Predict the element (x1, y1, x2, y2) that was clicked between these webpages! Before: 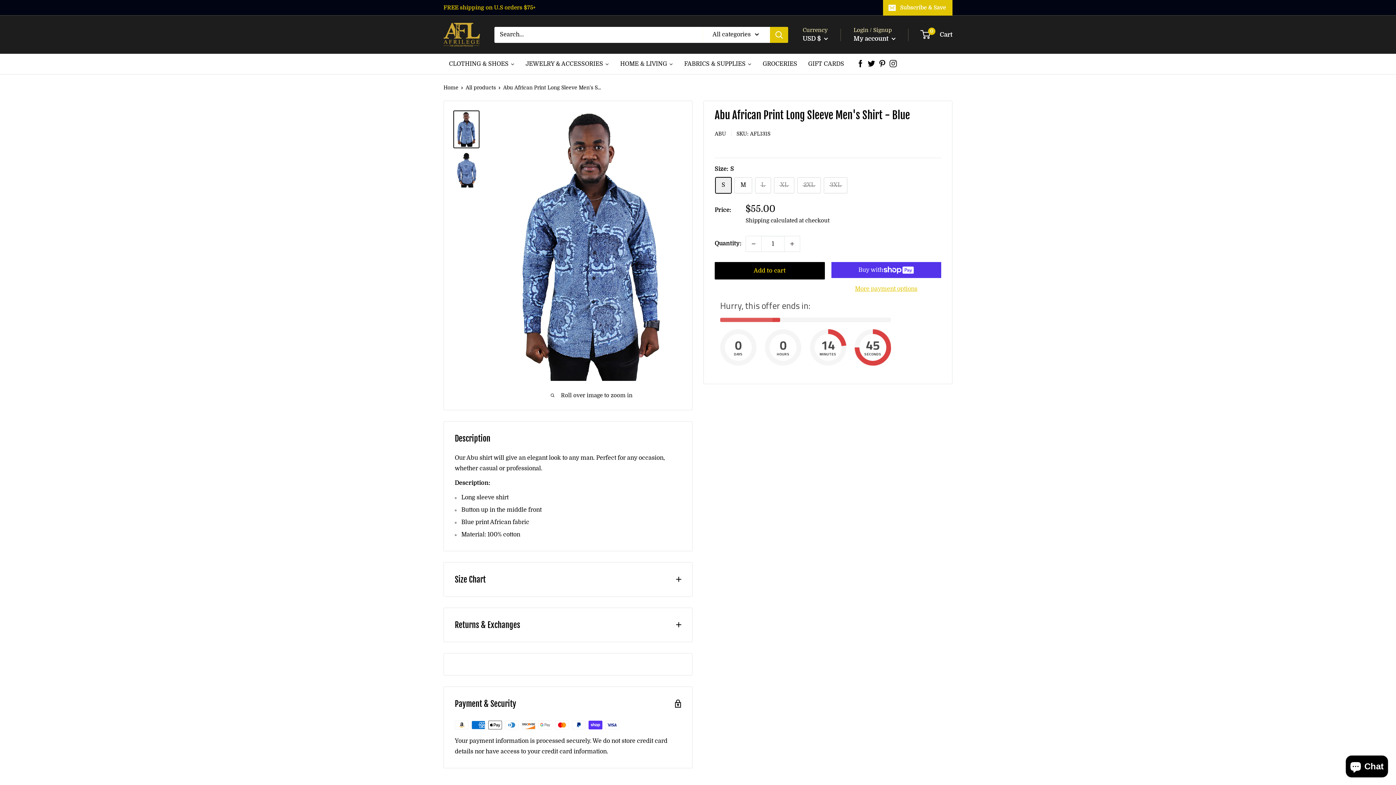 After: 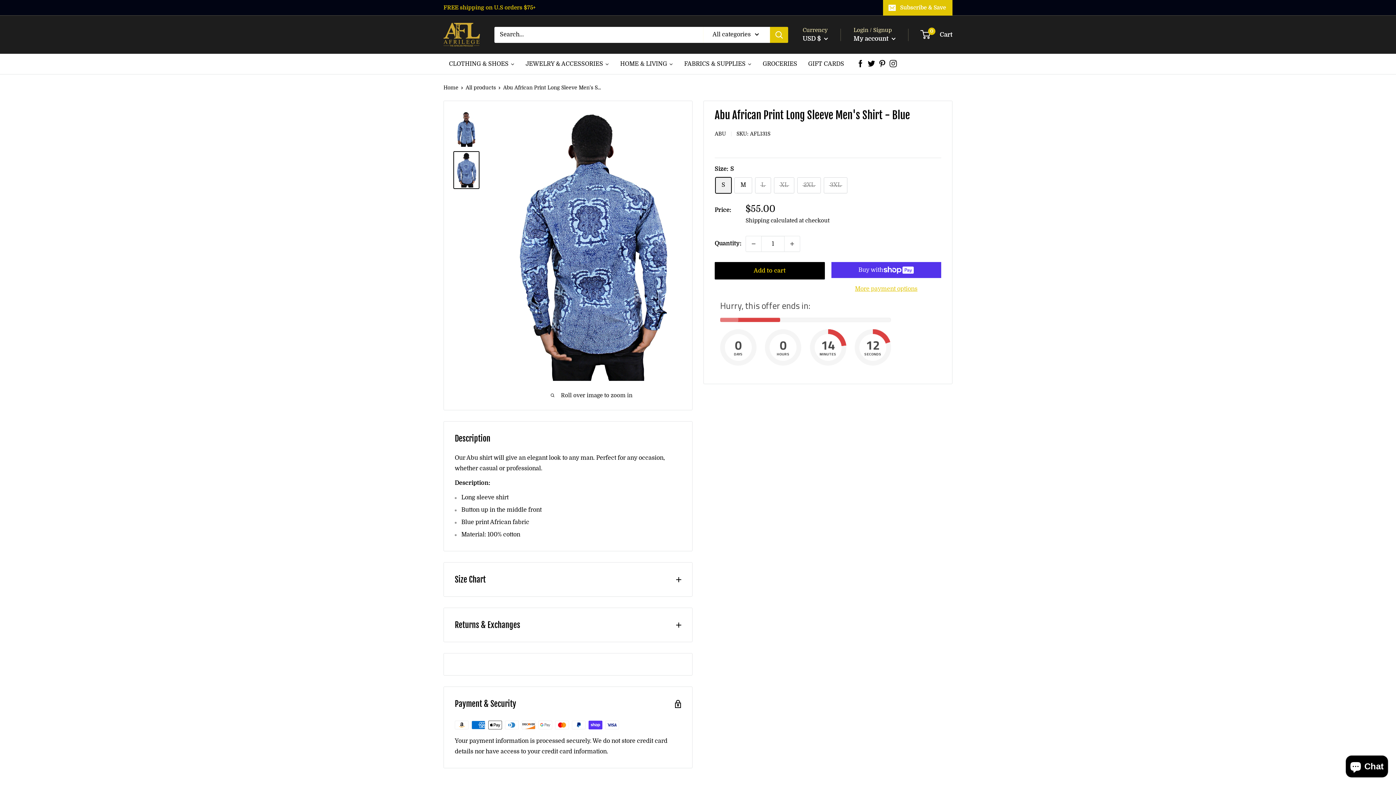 Action: bbox: (453, 151, 479, 189)